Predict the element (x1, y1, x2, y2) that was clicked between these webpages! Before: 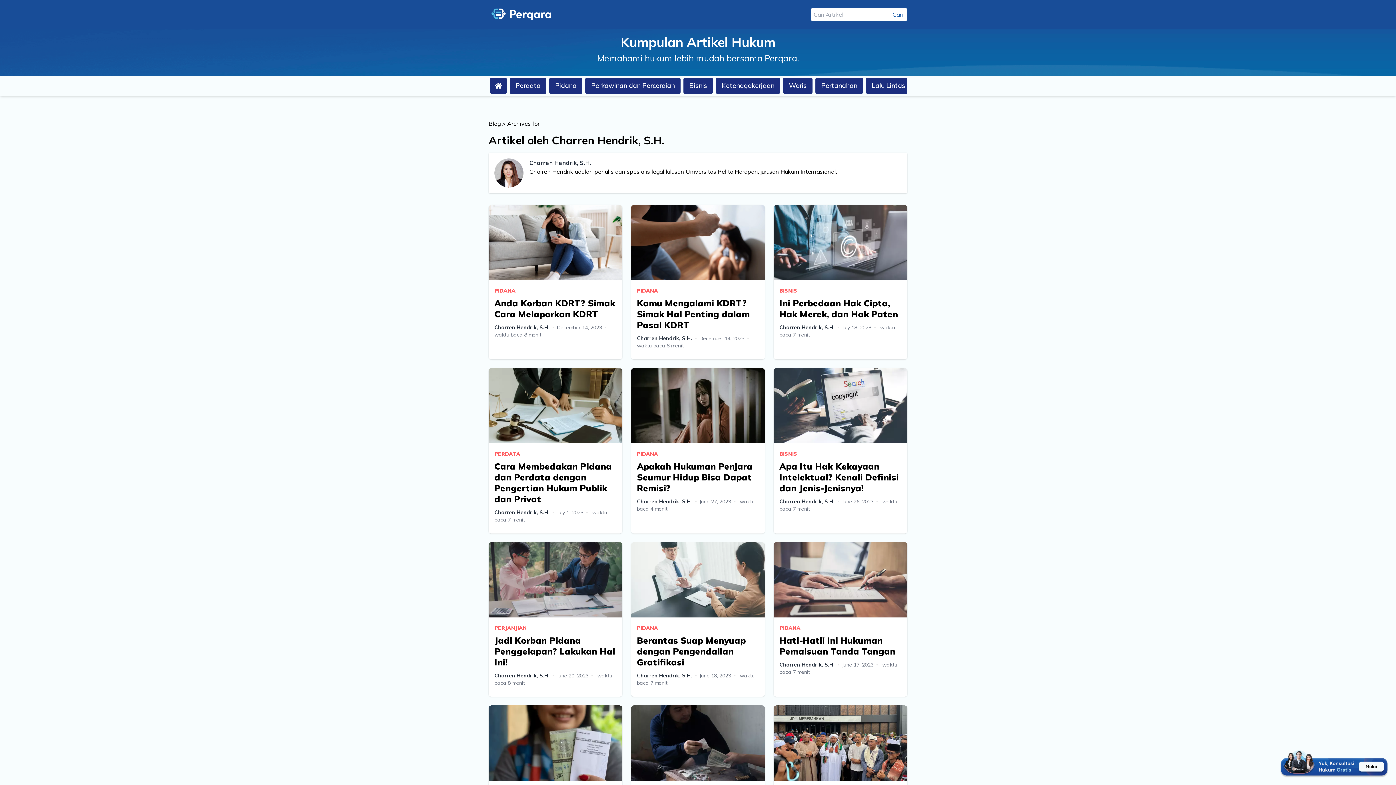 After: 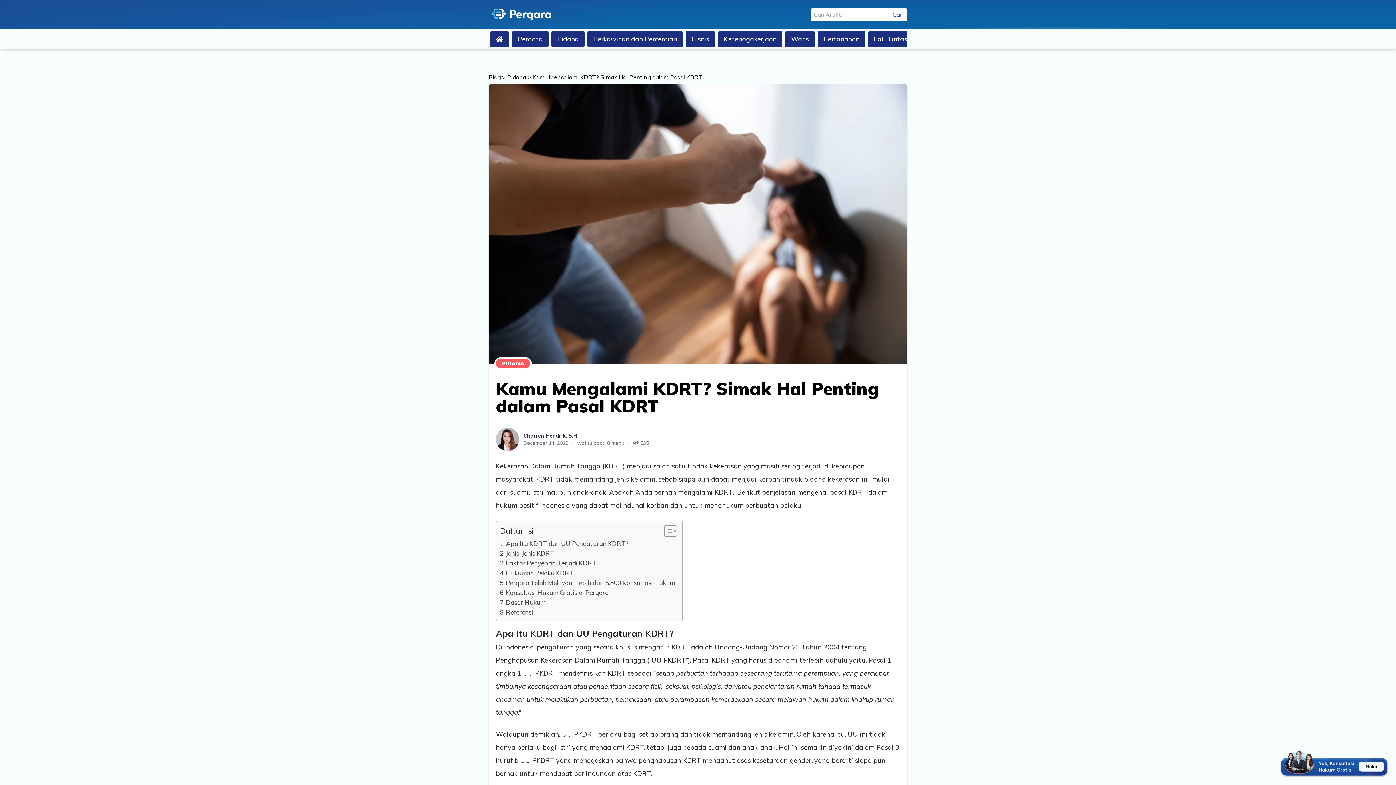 Action: bbox: (631, 205, 765, 280)